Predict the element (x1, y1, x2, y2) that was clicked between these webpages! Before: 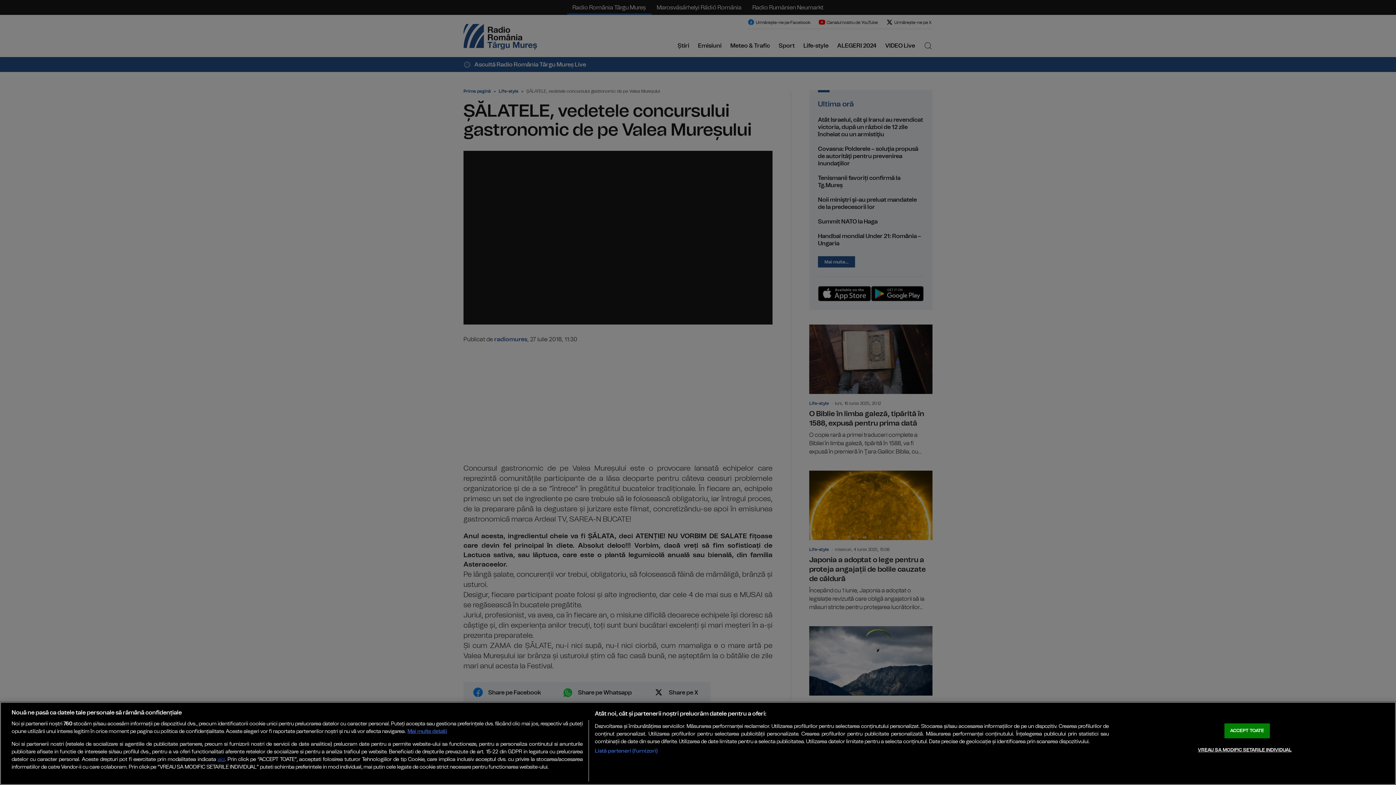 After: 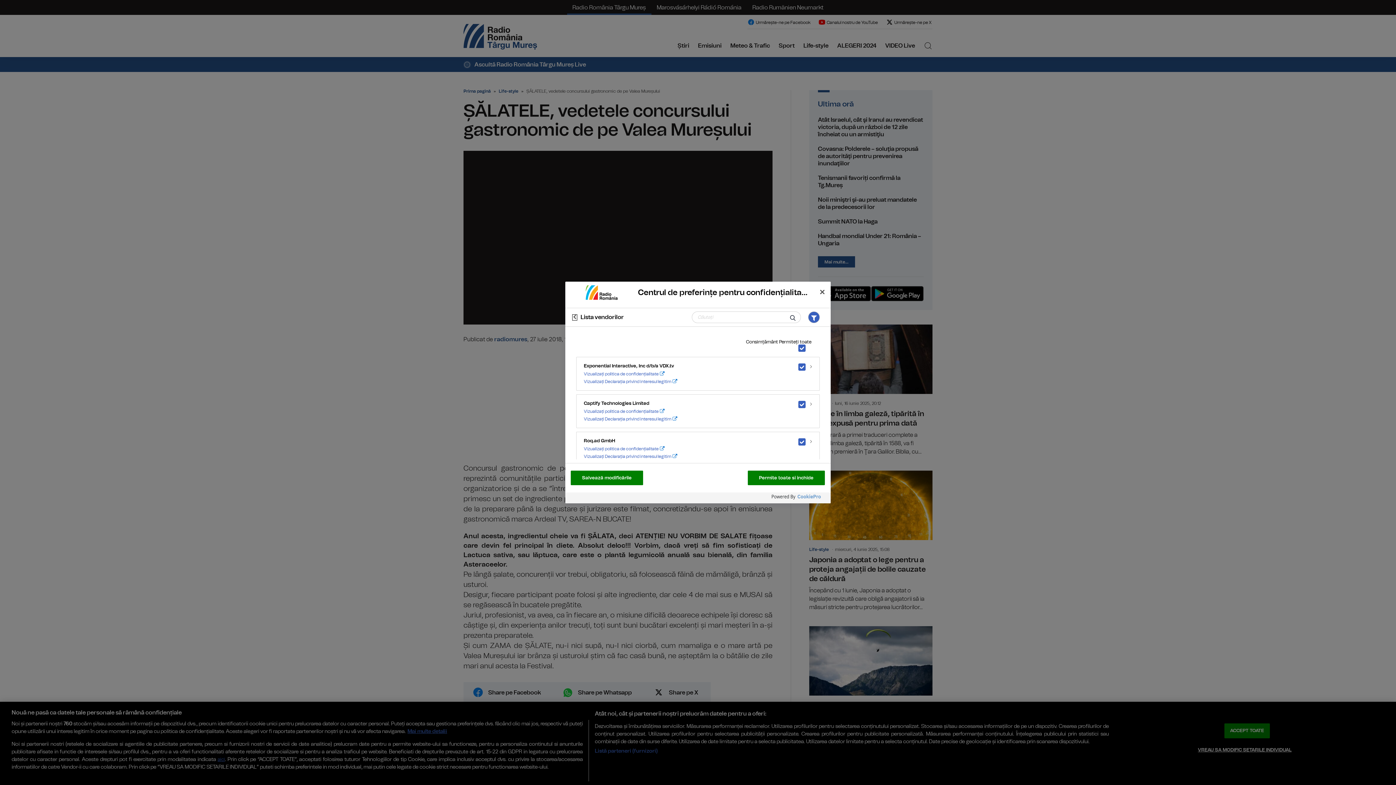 Action: label: Listă parteneri (furnizori) bbox: (594, 747, 657, 755)